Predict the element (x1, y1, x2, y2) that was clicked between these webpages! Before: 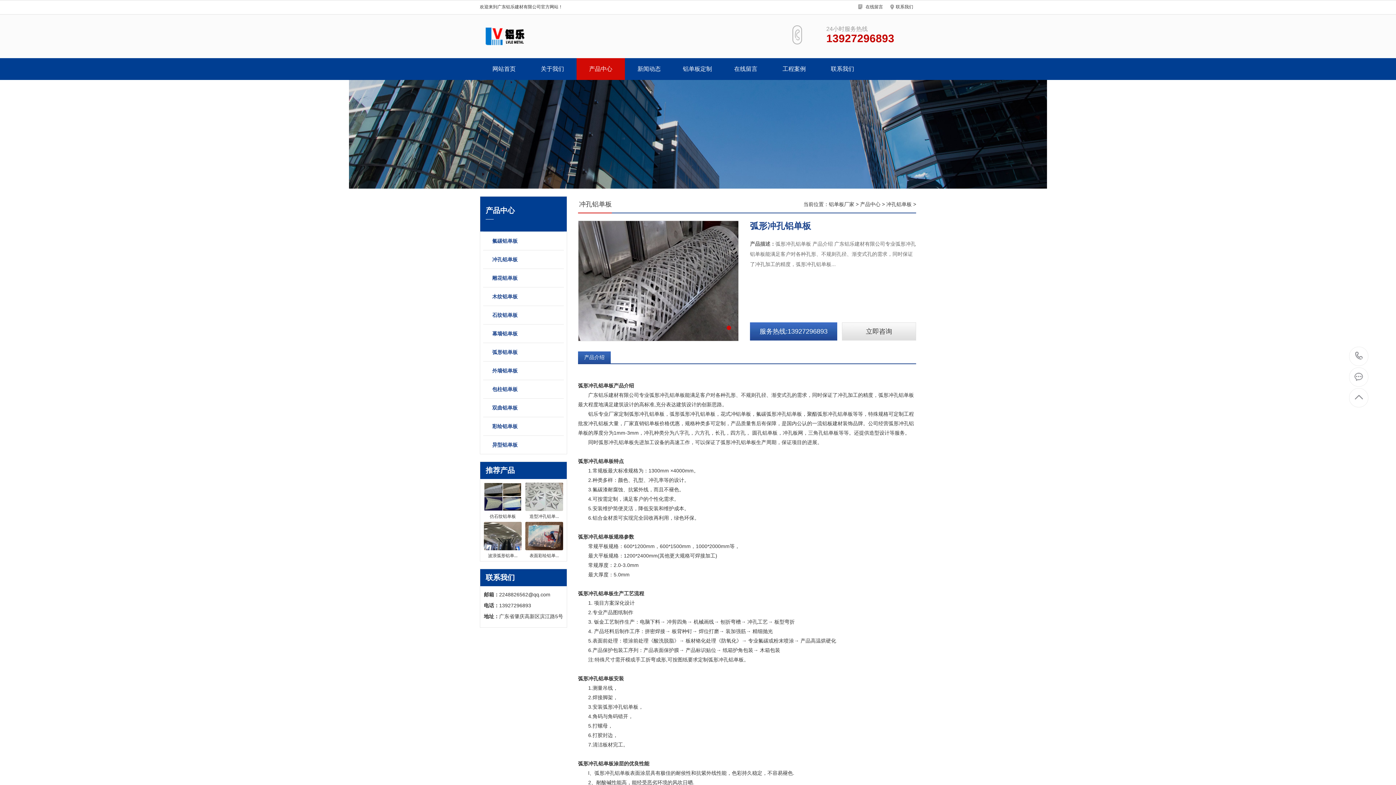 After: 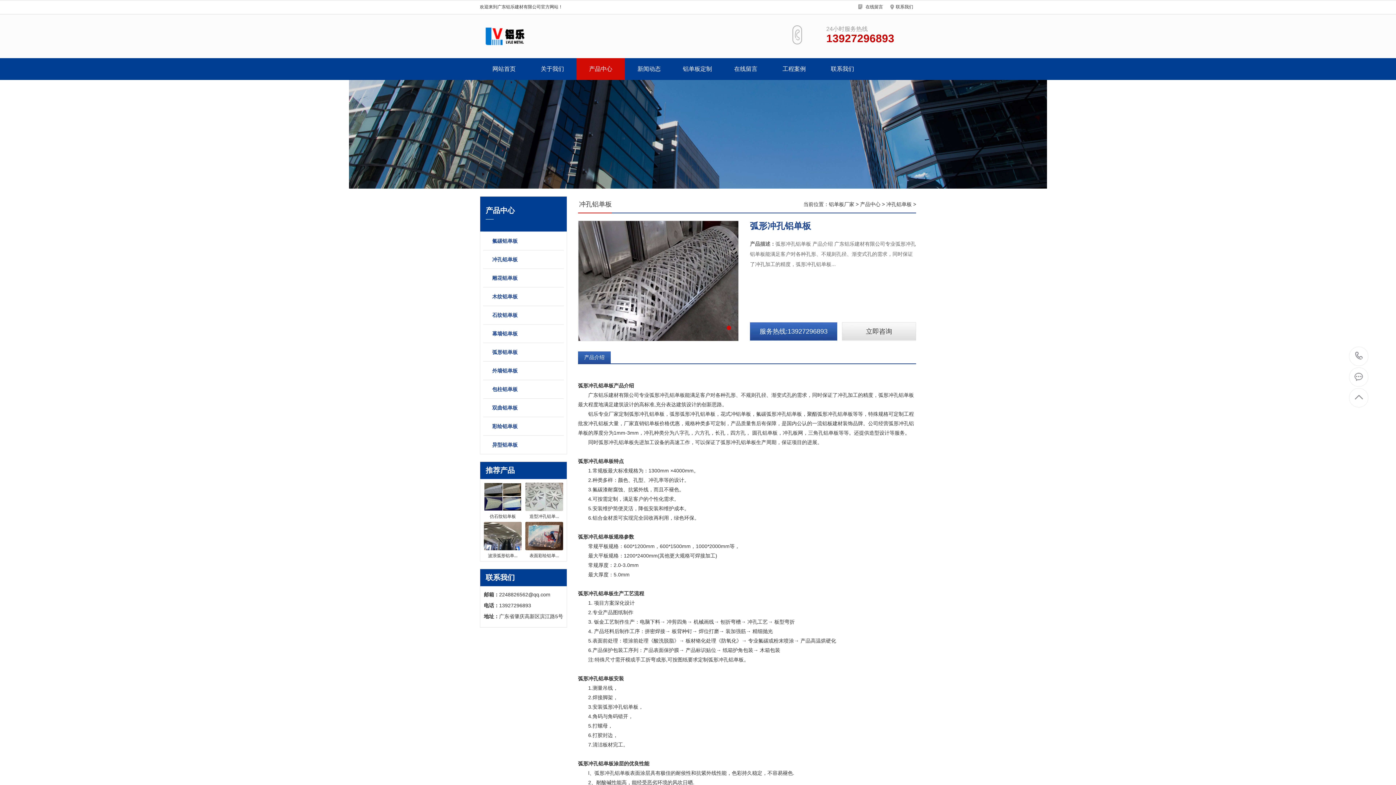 Action: bbox: (578, 351, 610, 363) label: 产品介绍